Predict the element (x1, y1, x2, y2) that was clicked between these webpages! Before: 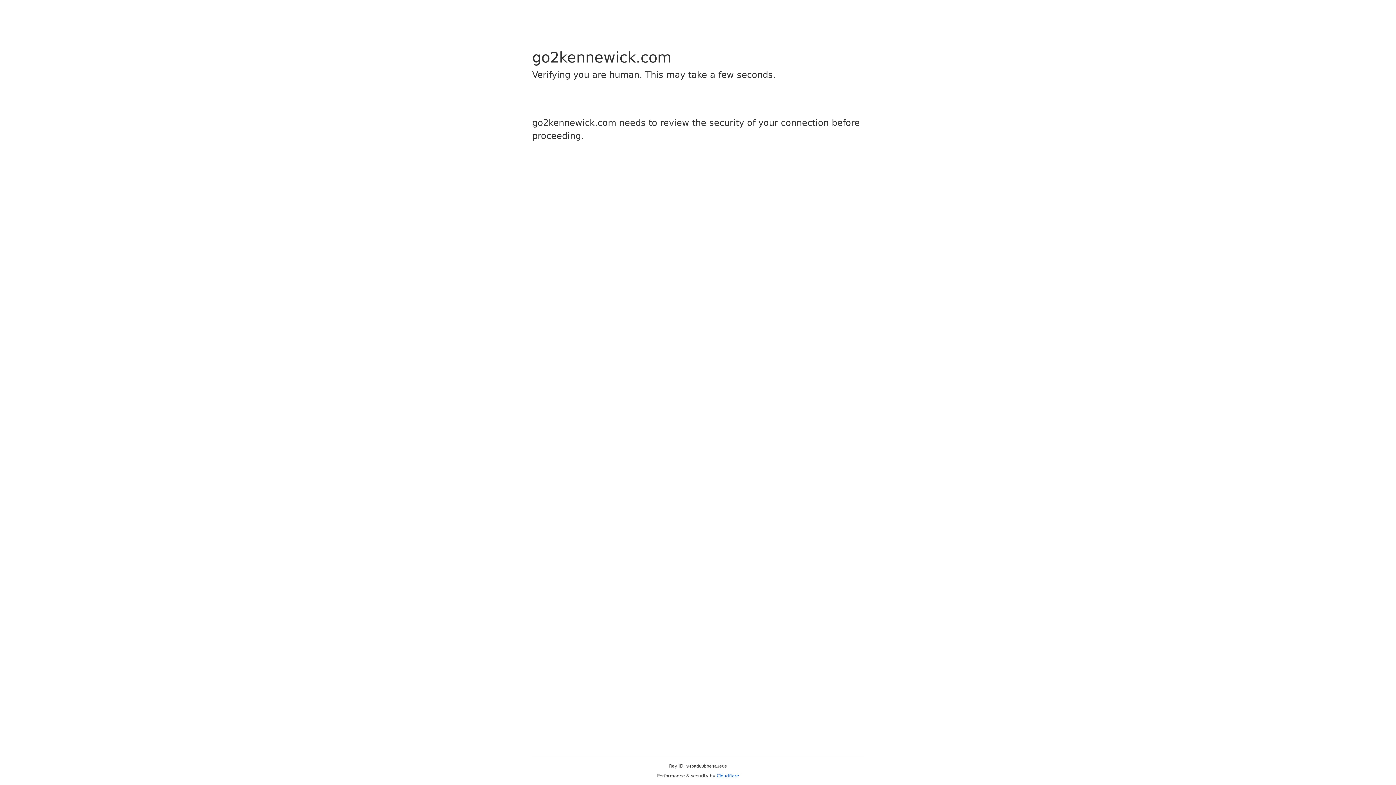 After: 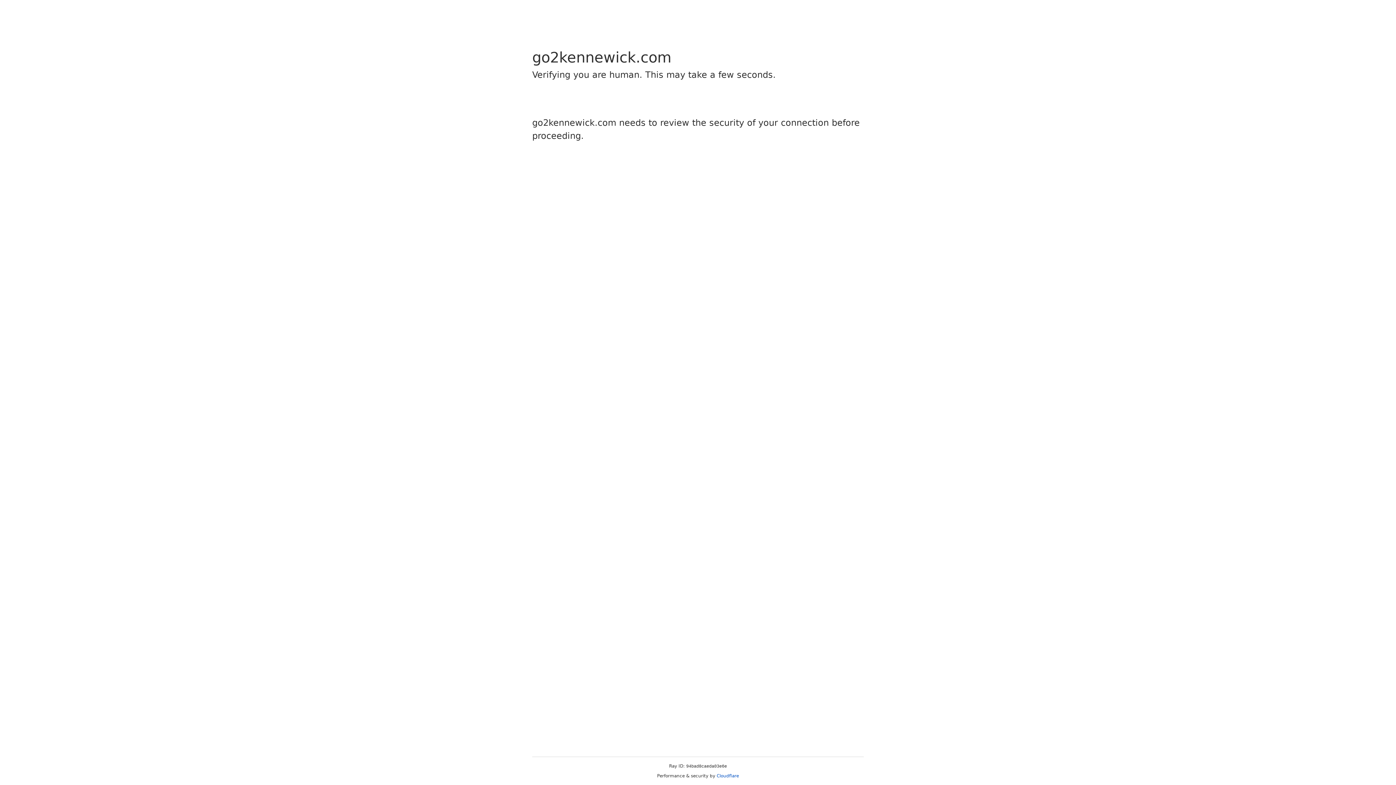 Action: label: Cloudflare bbox: (716, 773, 739, 778)